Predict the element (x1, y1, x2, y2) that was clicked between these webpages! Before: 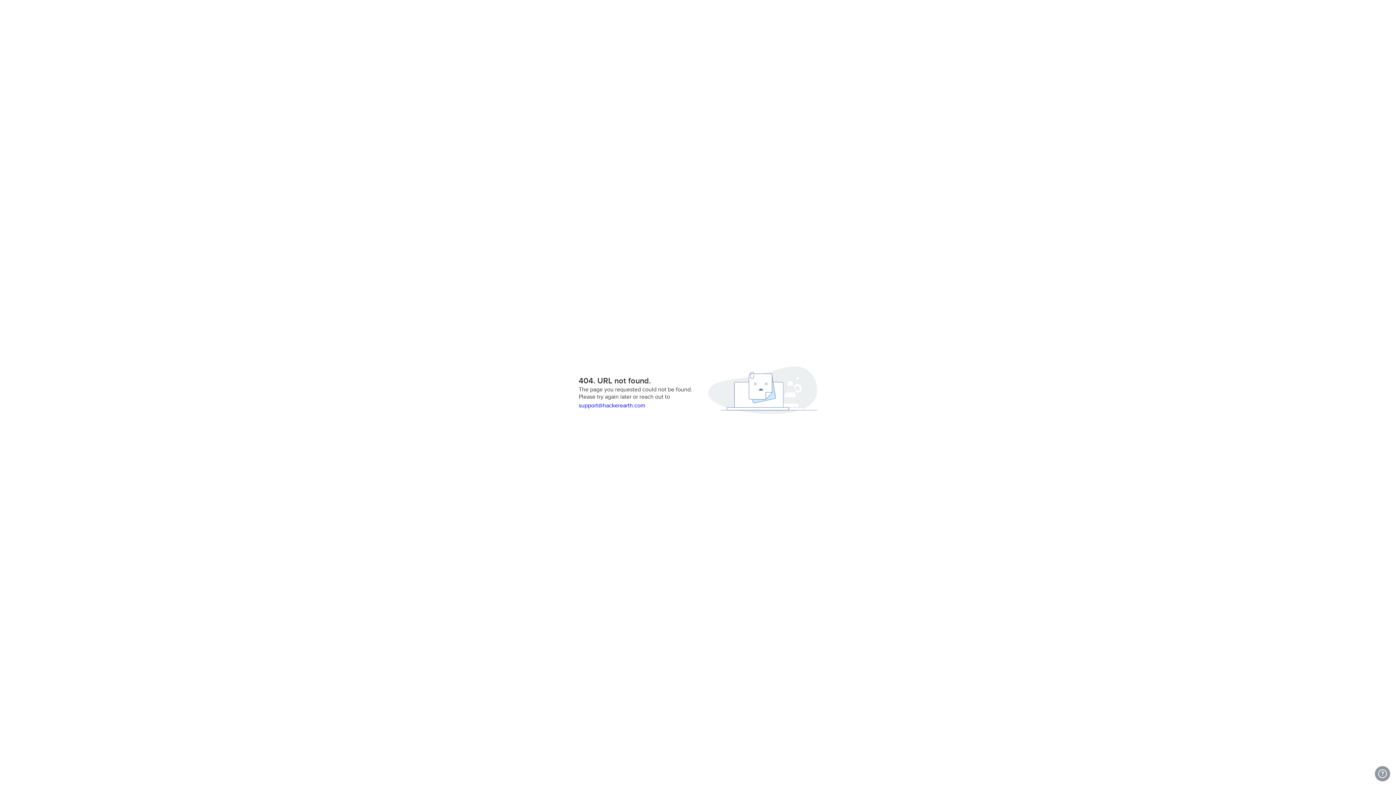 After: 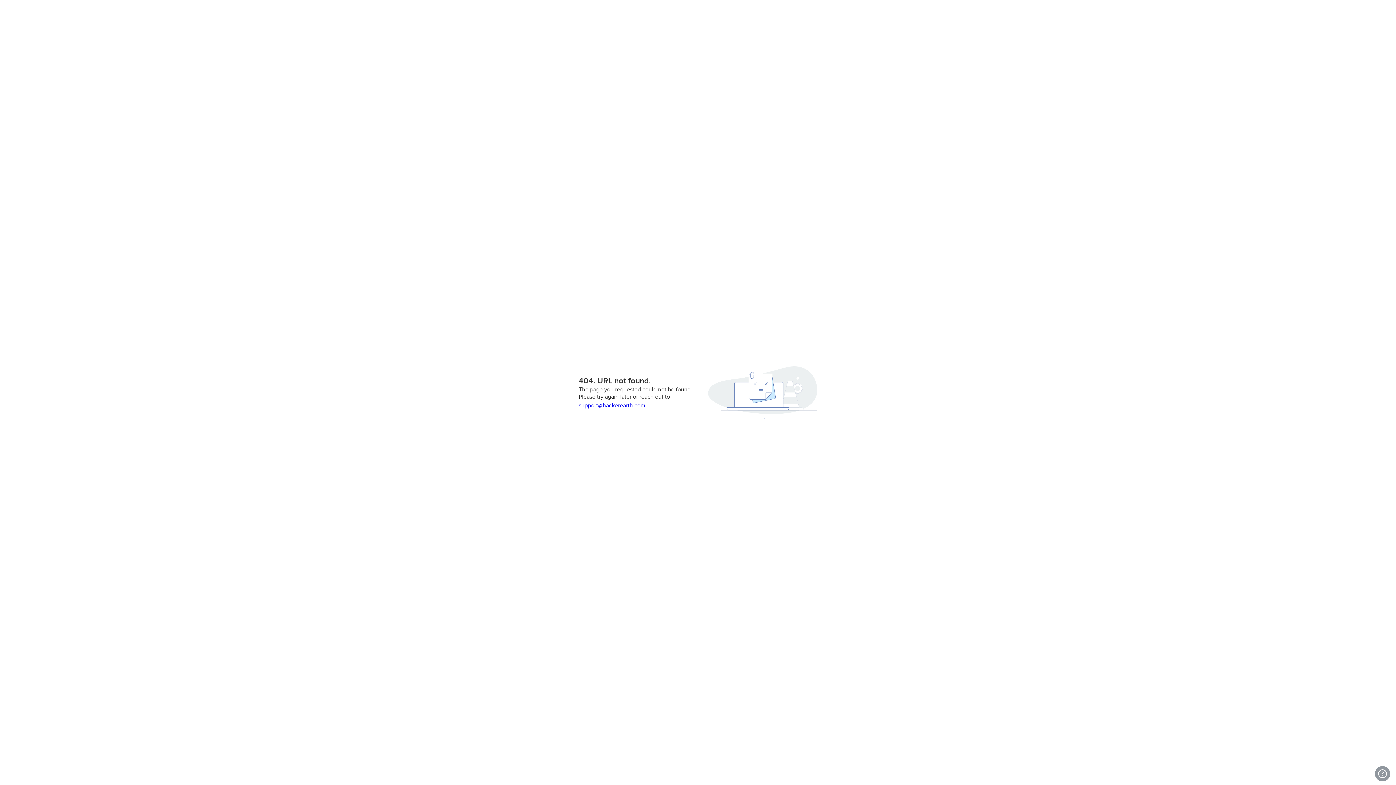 Action: label: support@hackerearth.com bbox: (578, 402, 699, 409)